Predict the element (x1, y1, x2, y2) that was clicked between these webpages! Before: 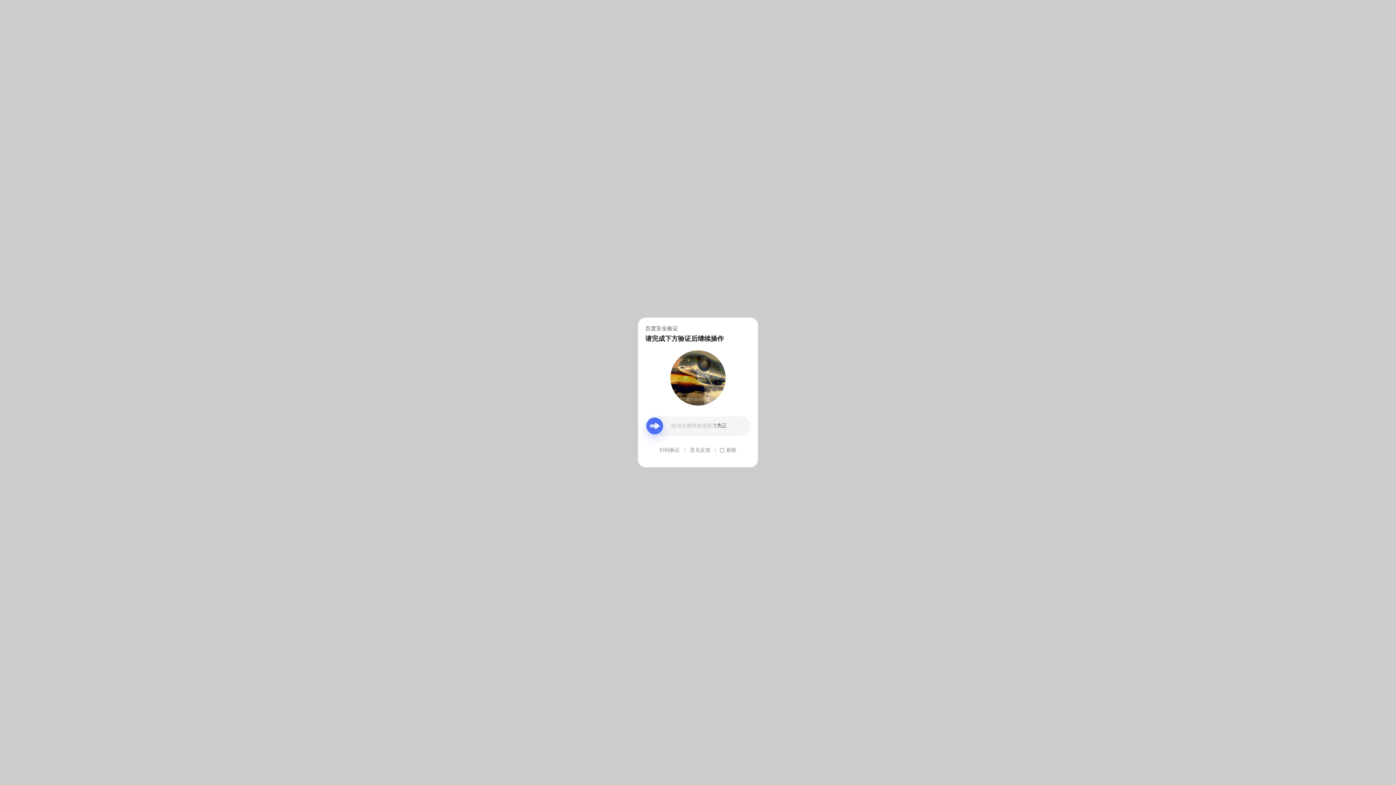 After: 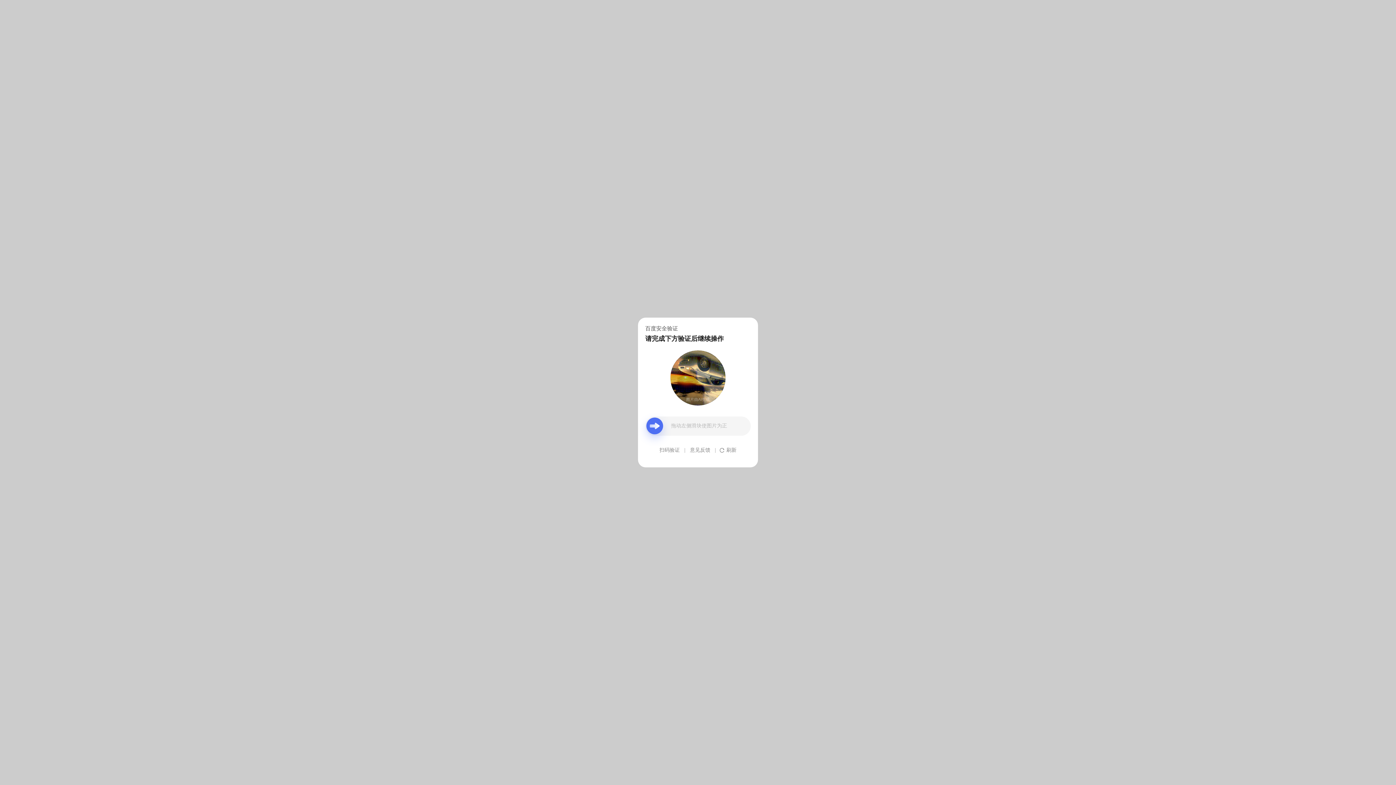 Action: bbox: (690, 439, 710, 461) label: 意见反馈